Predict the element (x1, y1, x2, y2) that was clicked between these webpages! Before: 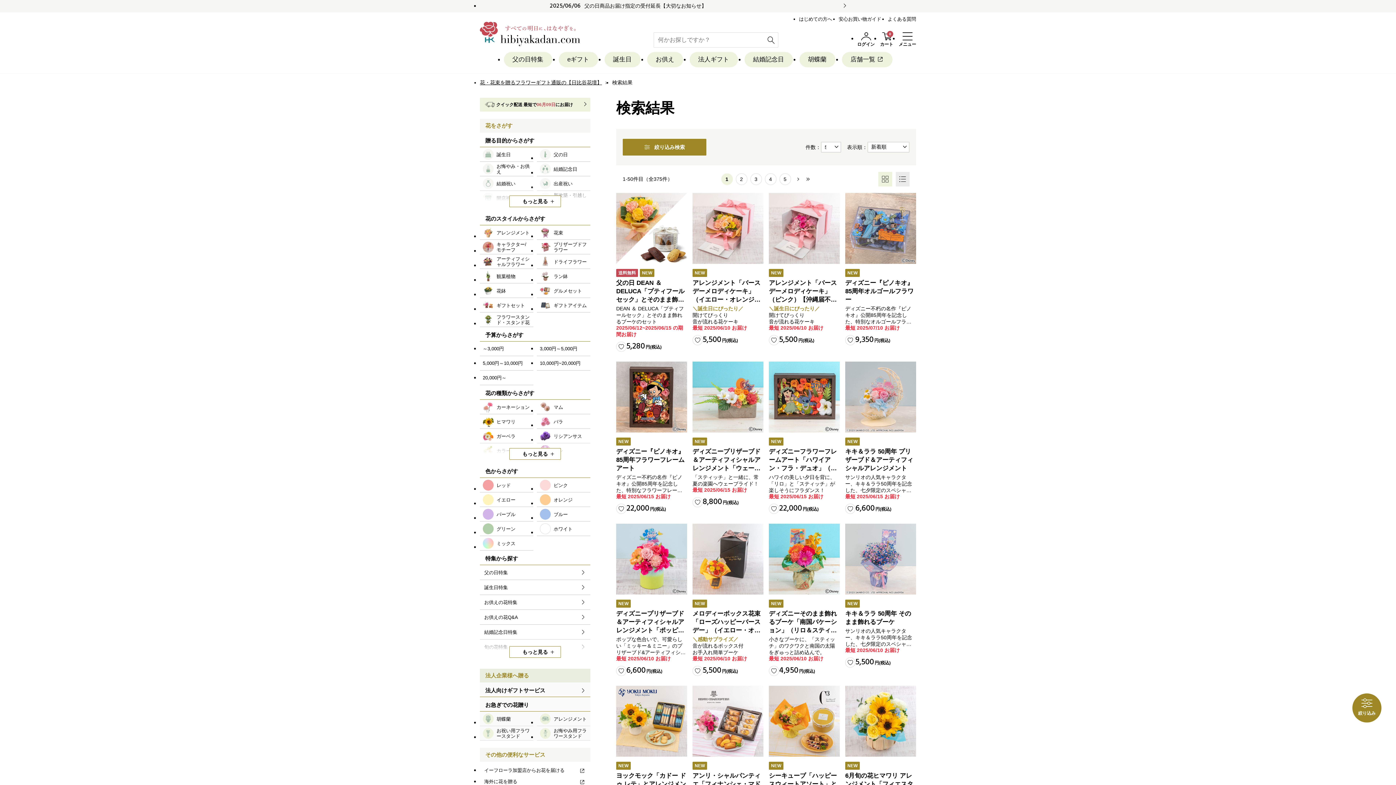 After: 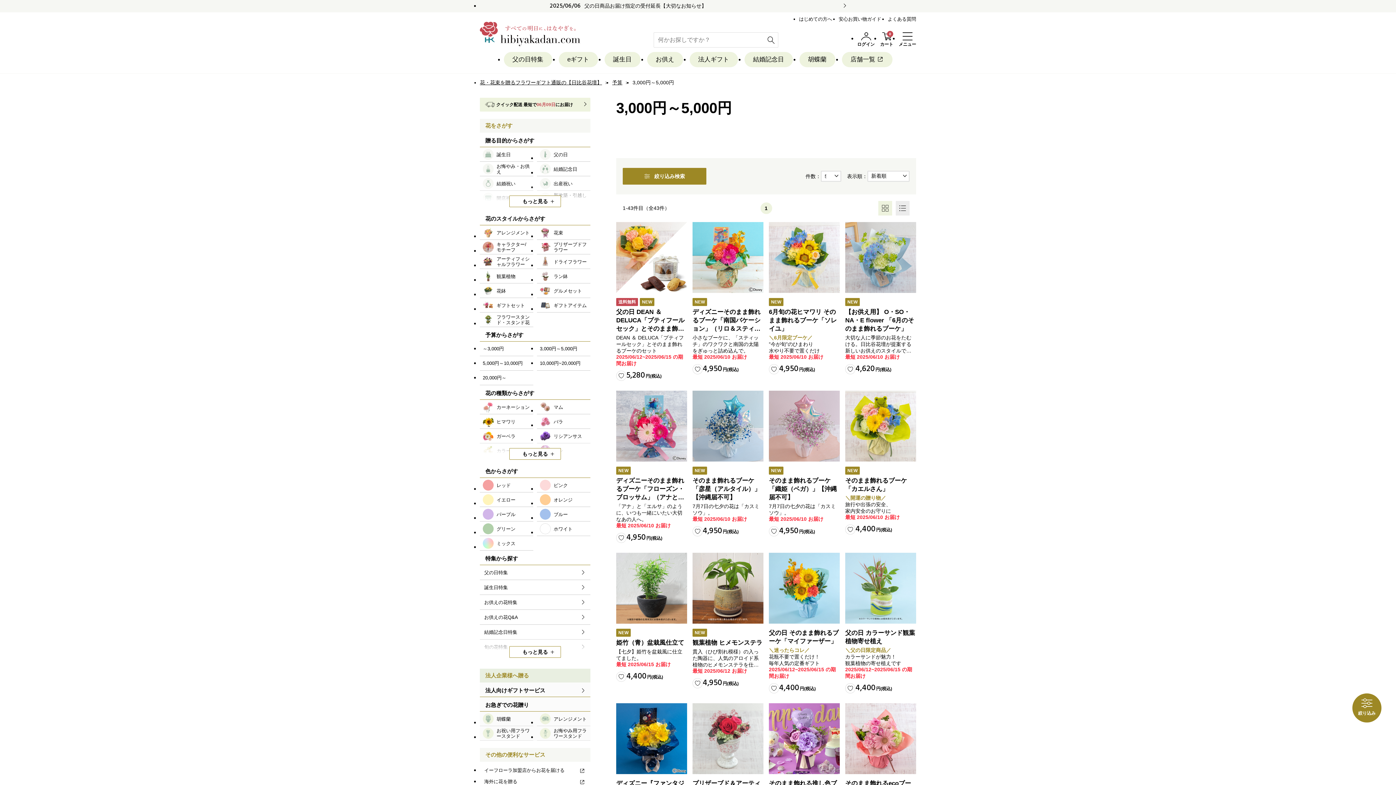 Action: label: 3,000円～5,000円 bbox: (537, 341, 590, 356)